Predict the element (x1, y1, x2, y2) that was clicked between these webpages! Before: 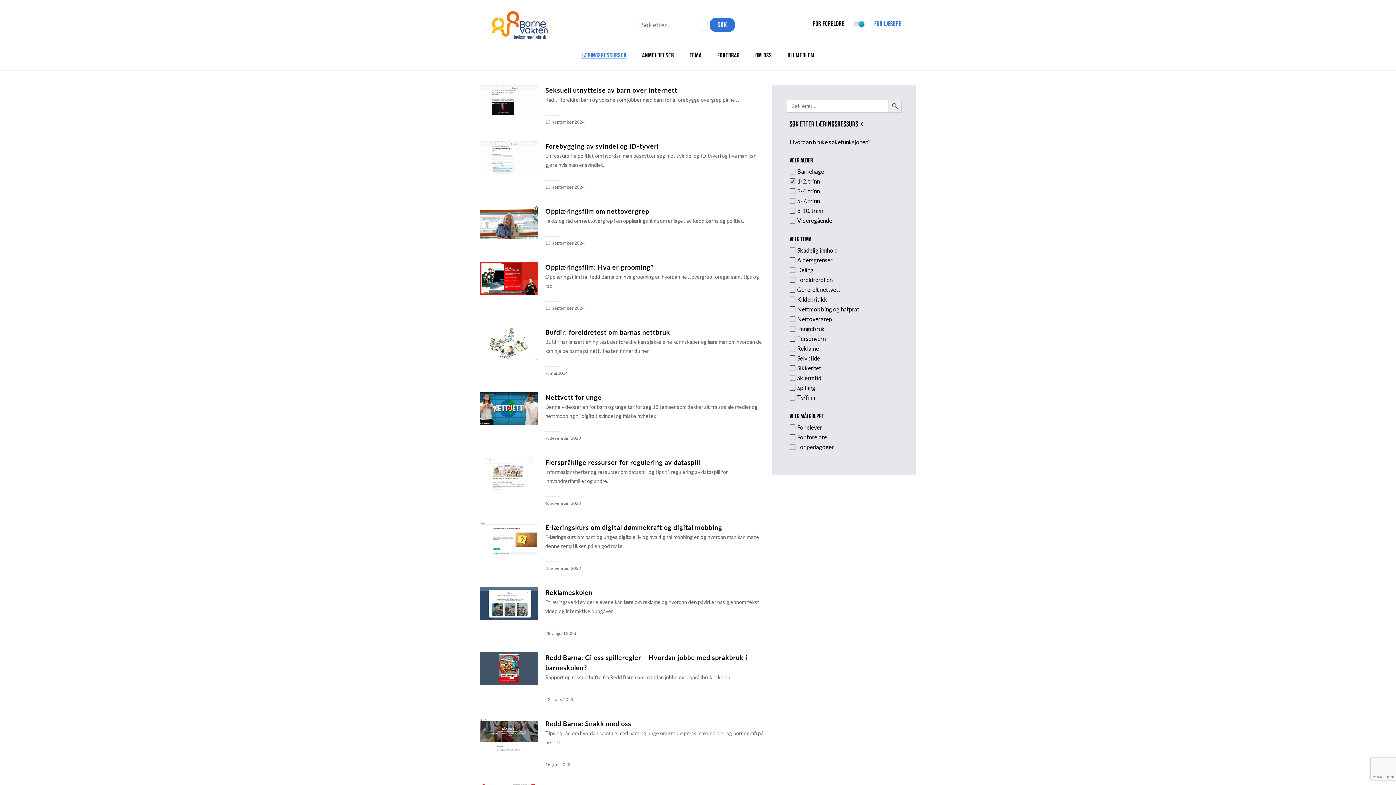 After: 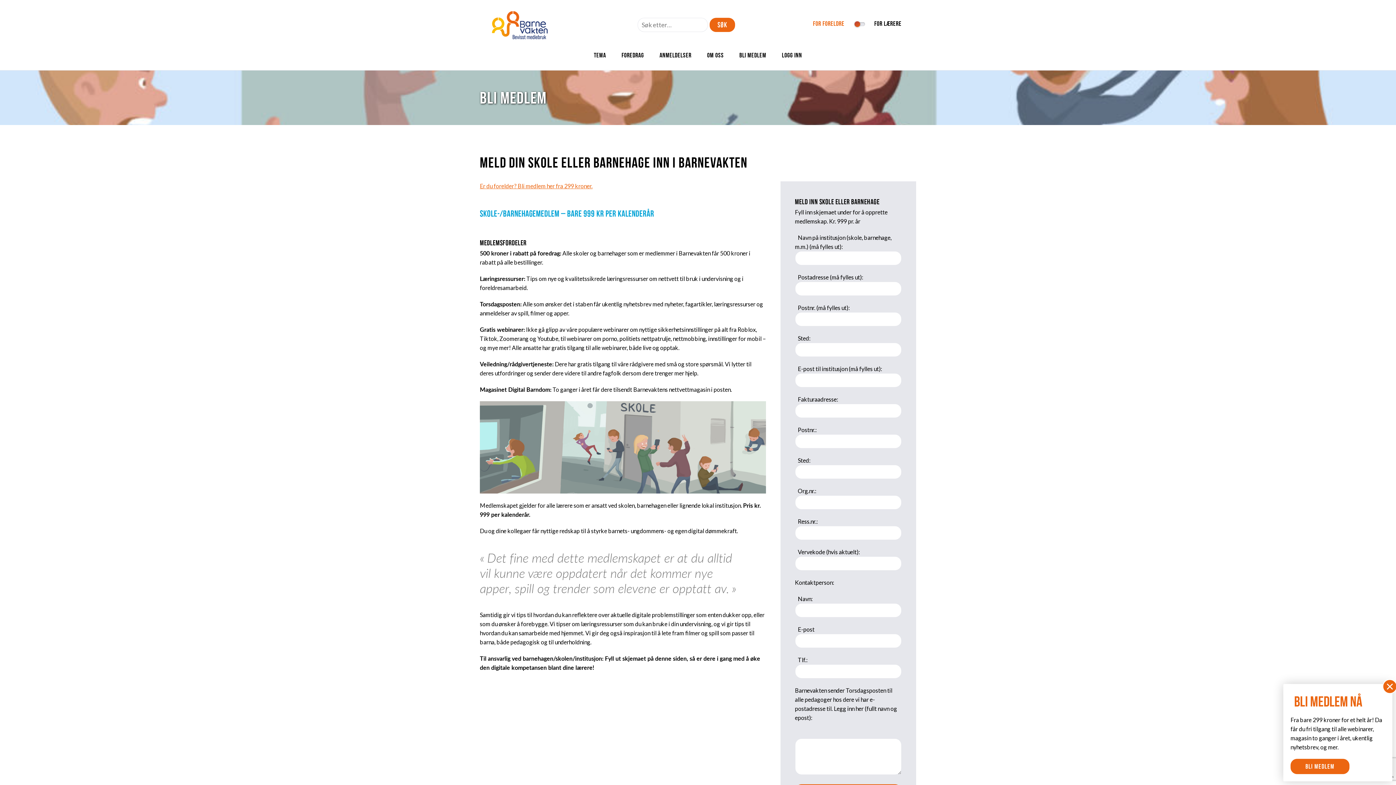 Action: label: BLI MEDLEM bbox: (787, 51, 814, 58)